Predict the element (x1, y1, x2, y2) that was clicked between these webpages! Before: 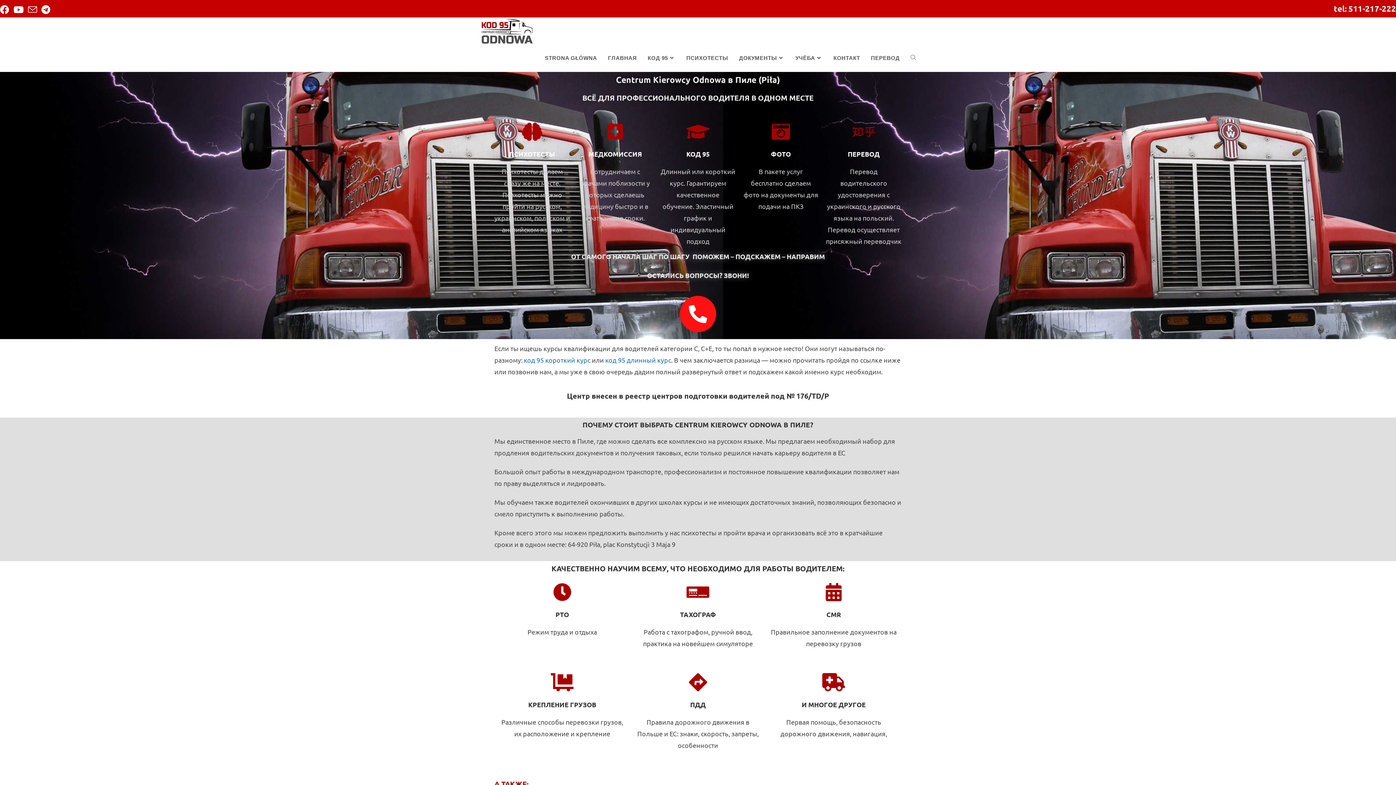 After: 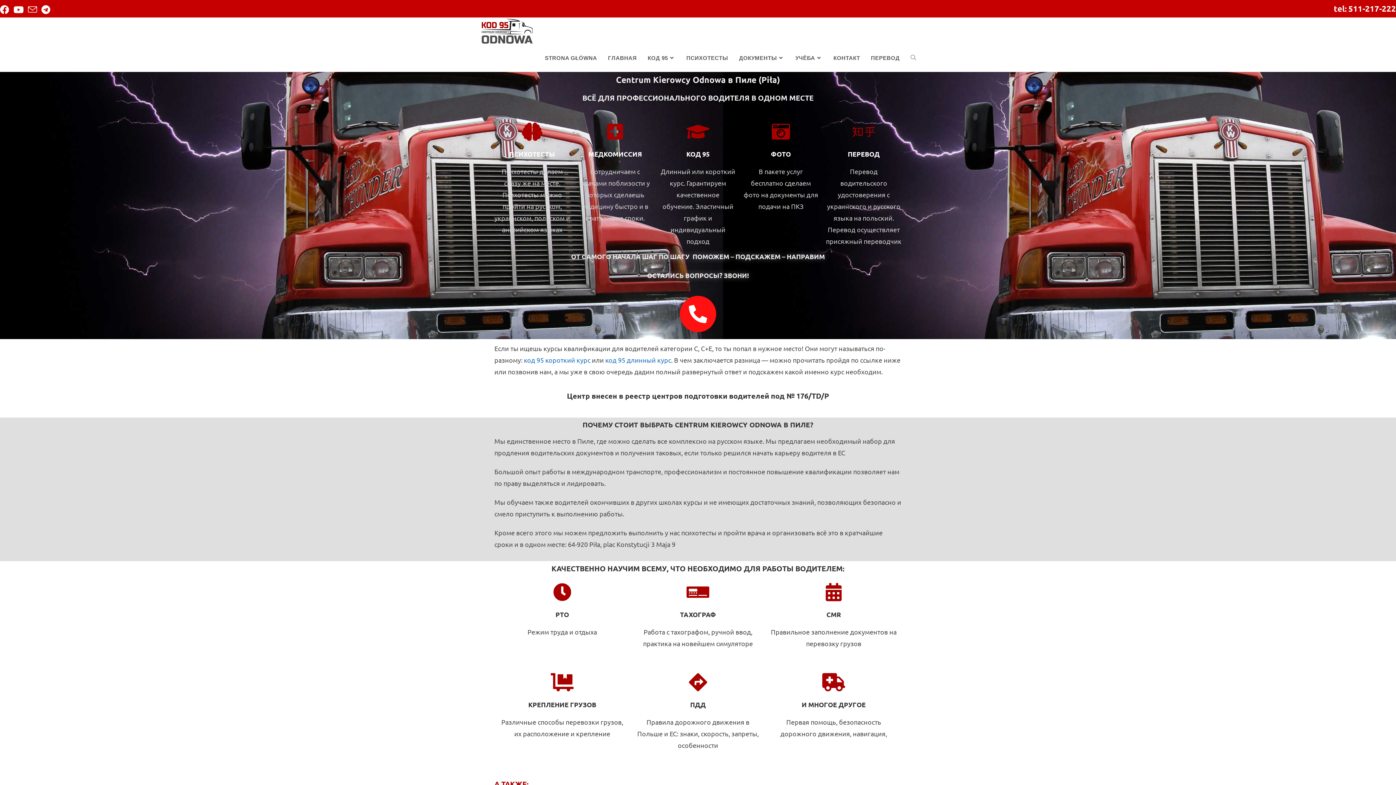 Action: bbox: (602, 44, 642, 71) label: ГЛАВНАЯ